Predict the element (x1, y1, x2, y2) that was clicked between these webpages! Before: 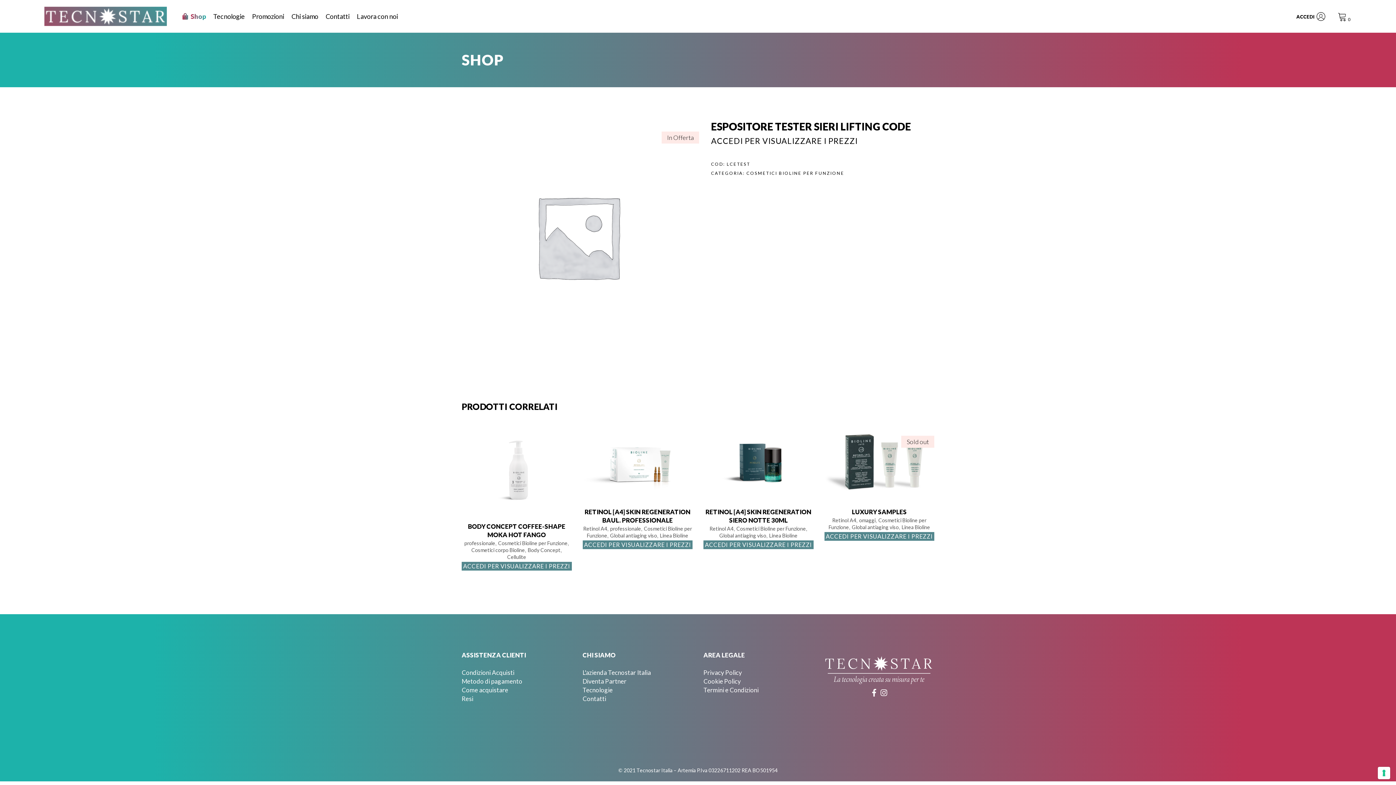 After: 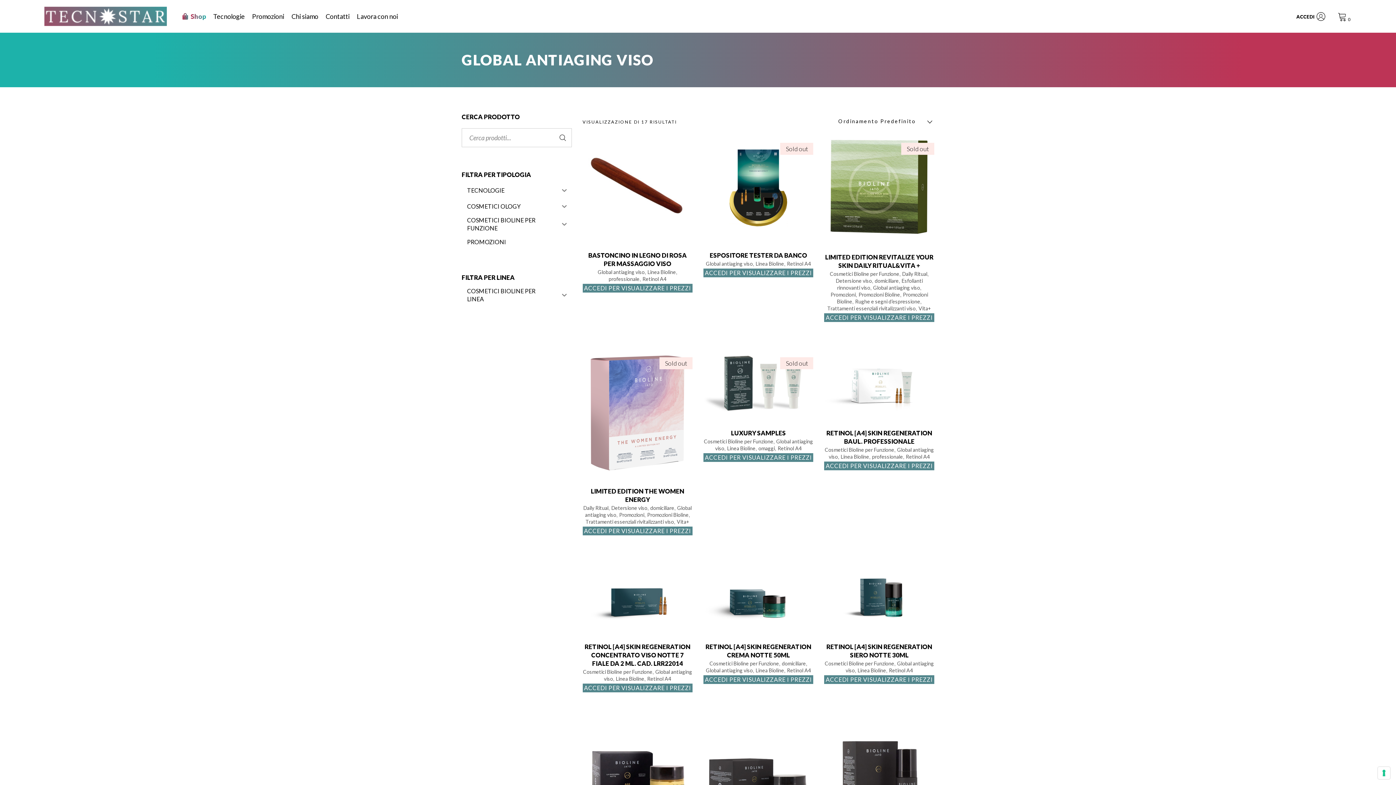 Action: label: Global antiaging viso bbox: (610, 532, 657, 538)